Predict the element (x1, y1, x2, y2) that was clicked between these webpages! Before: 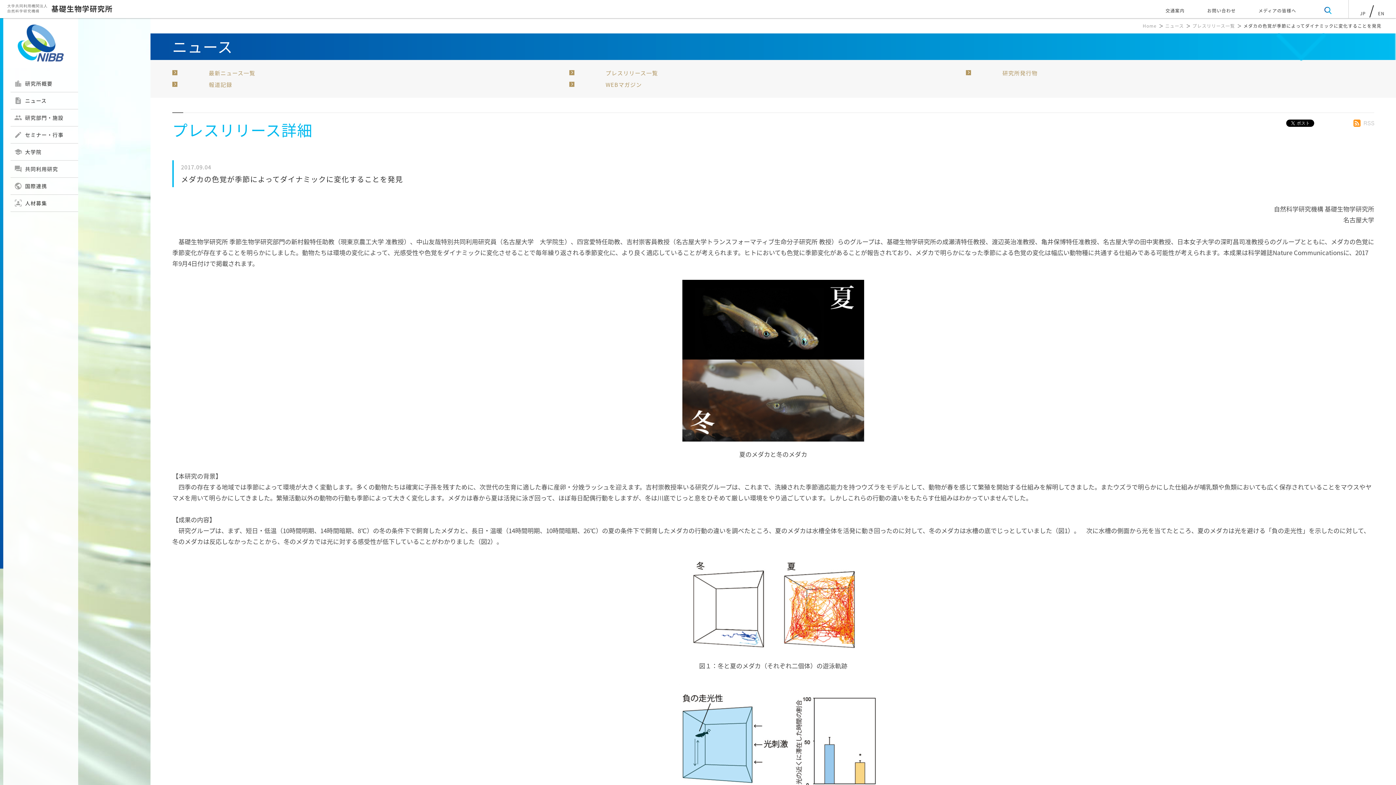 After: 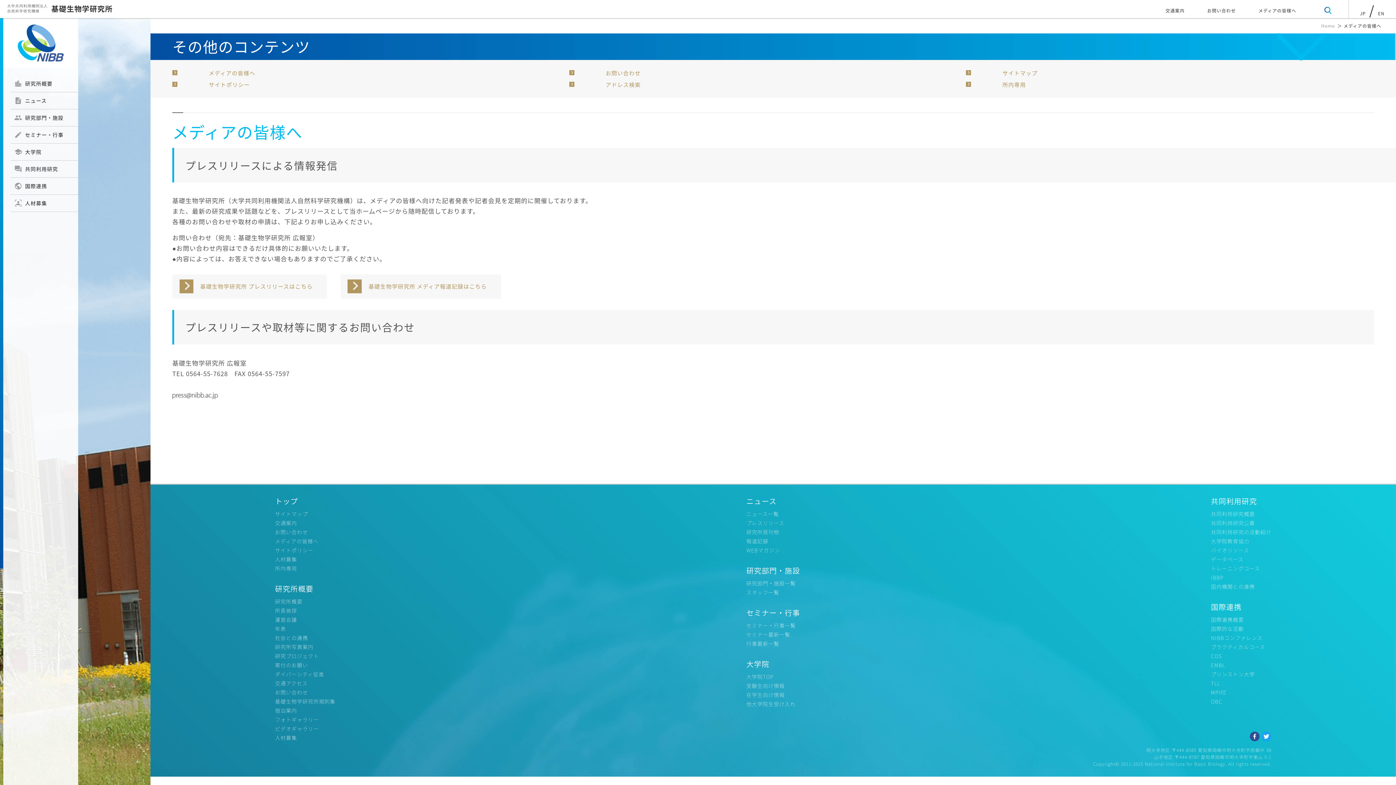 Action: label: メディアの皆様へ bbox: (1258, 6, 1296, 14)